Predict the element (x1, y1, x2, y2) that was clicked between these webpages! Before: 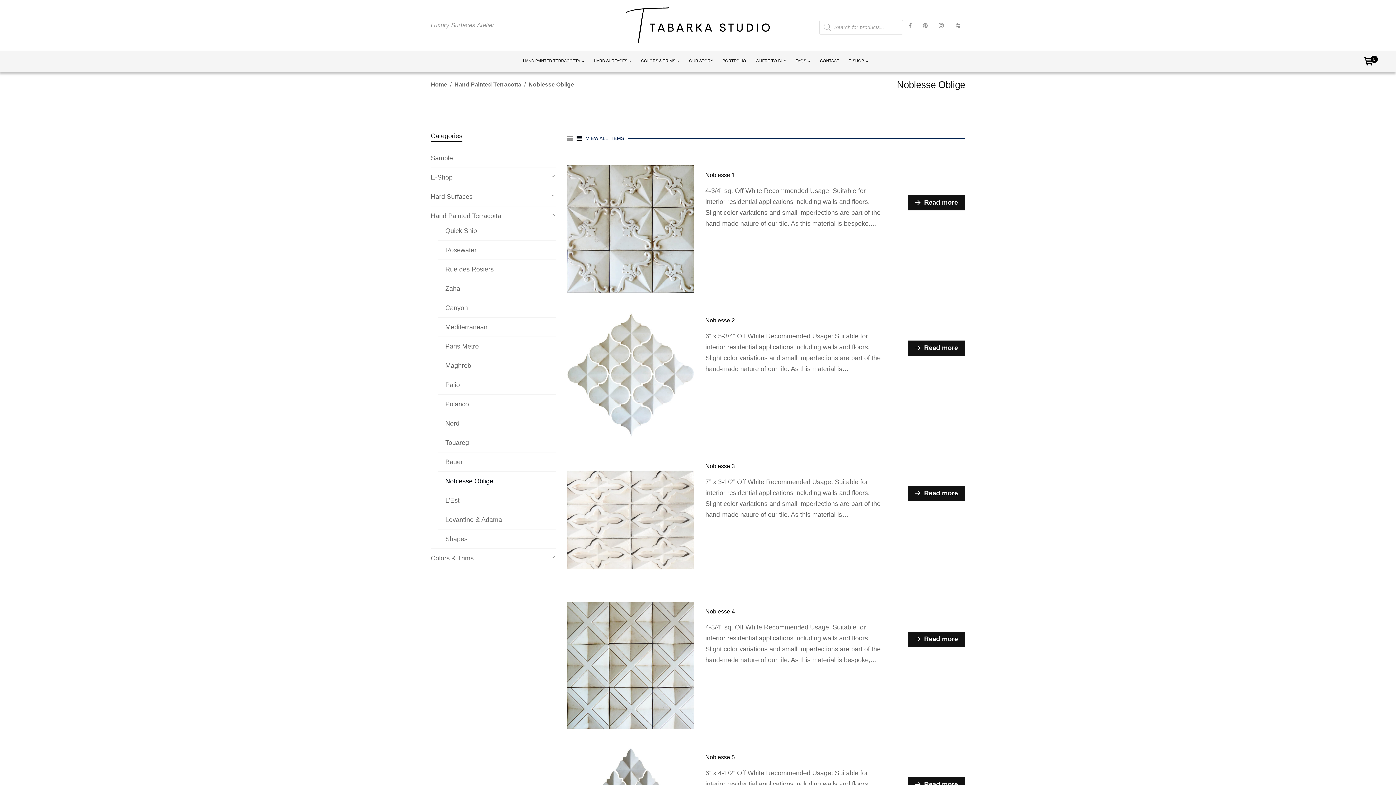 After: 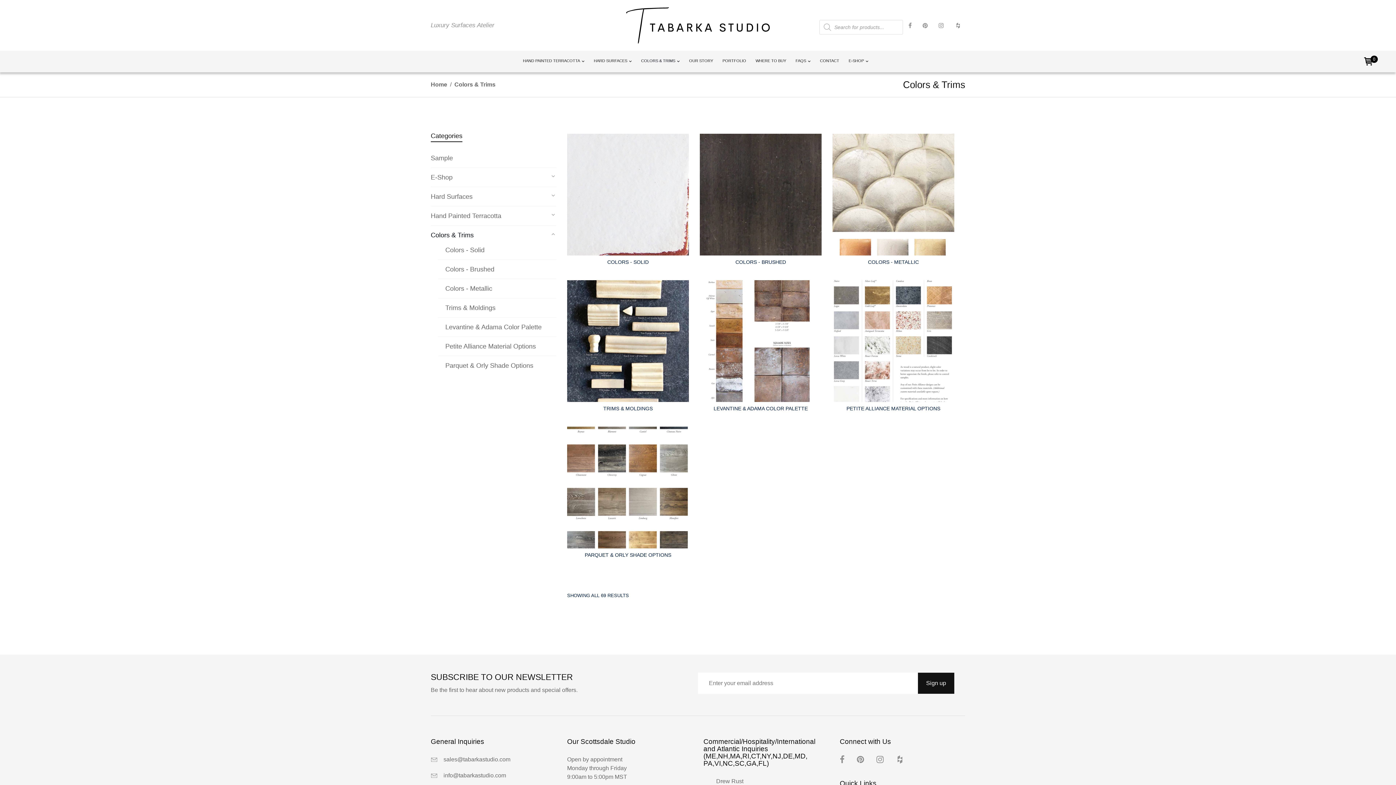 Action: label: COLORS & TRIMS bbox: (641, 57, 679, 65)